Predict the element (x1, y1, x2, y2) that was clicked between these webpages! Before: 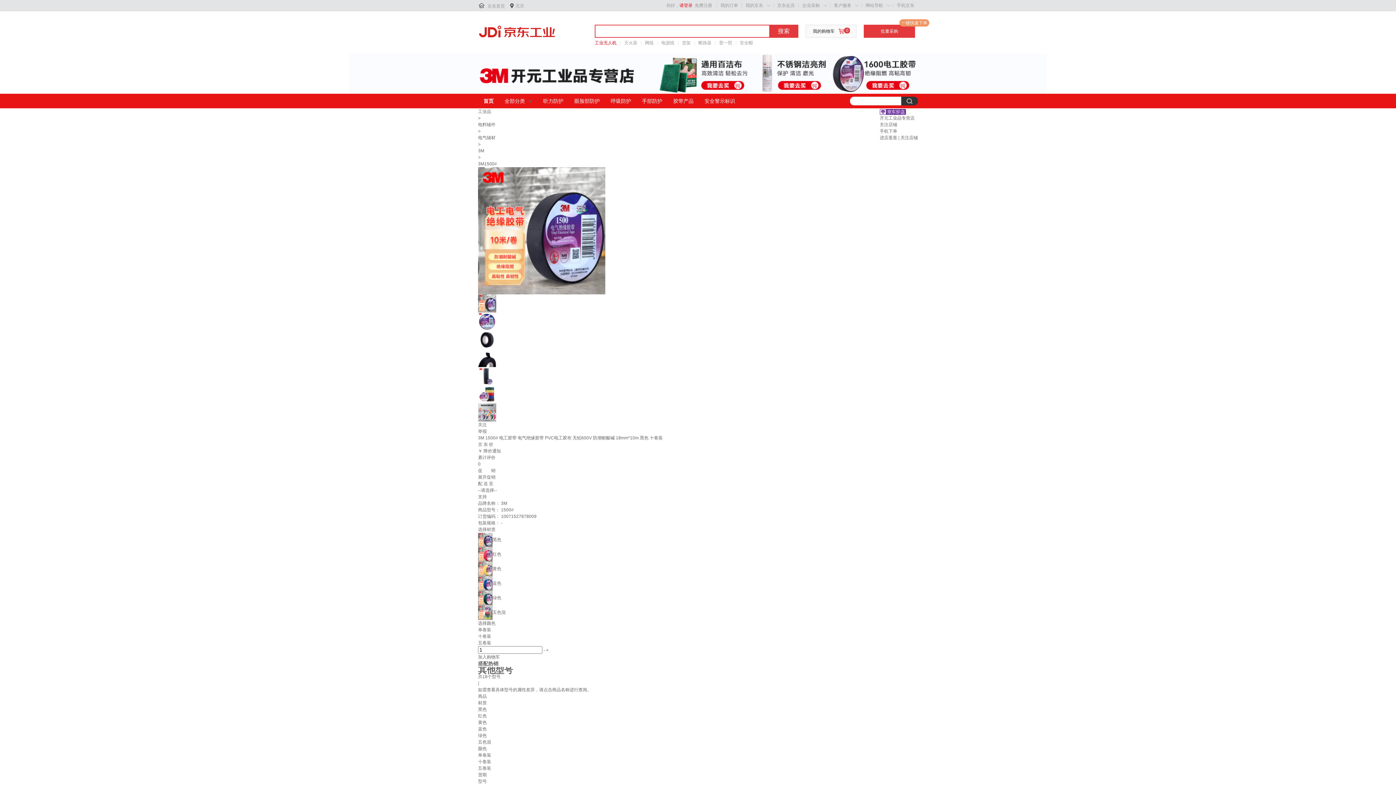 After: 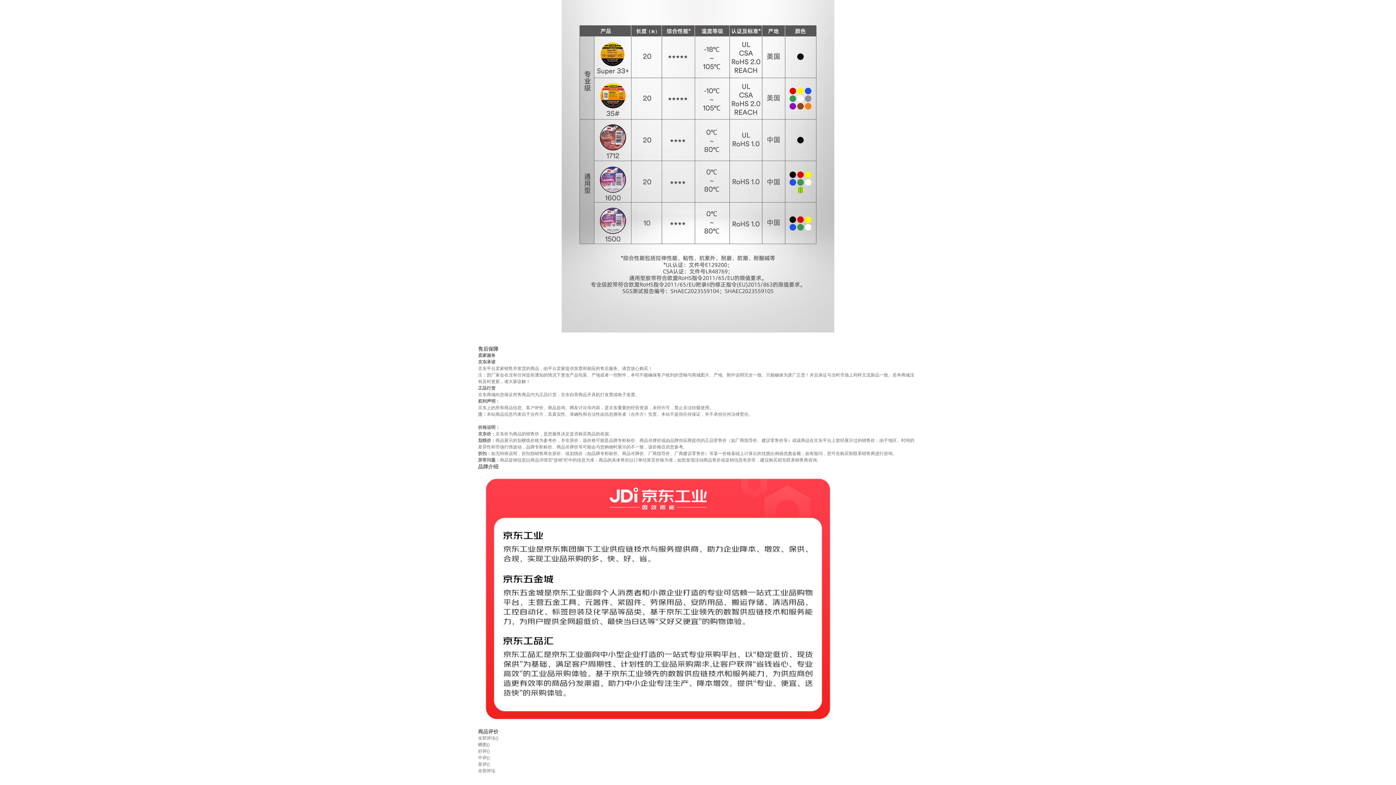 Action: label: 0 bbox: (478, 461, 480, 466)